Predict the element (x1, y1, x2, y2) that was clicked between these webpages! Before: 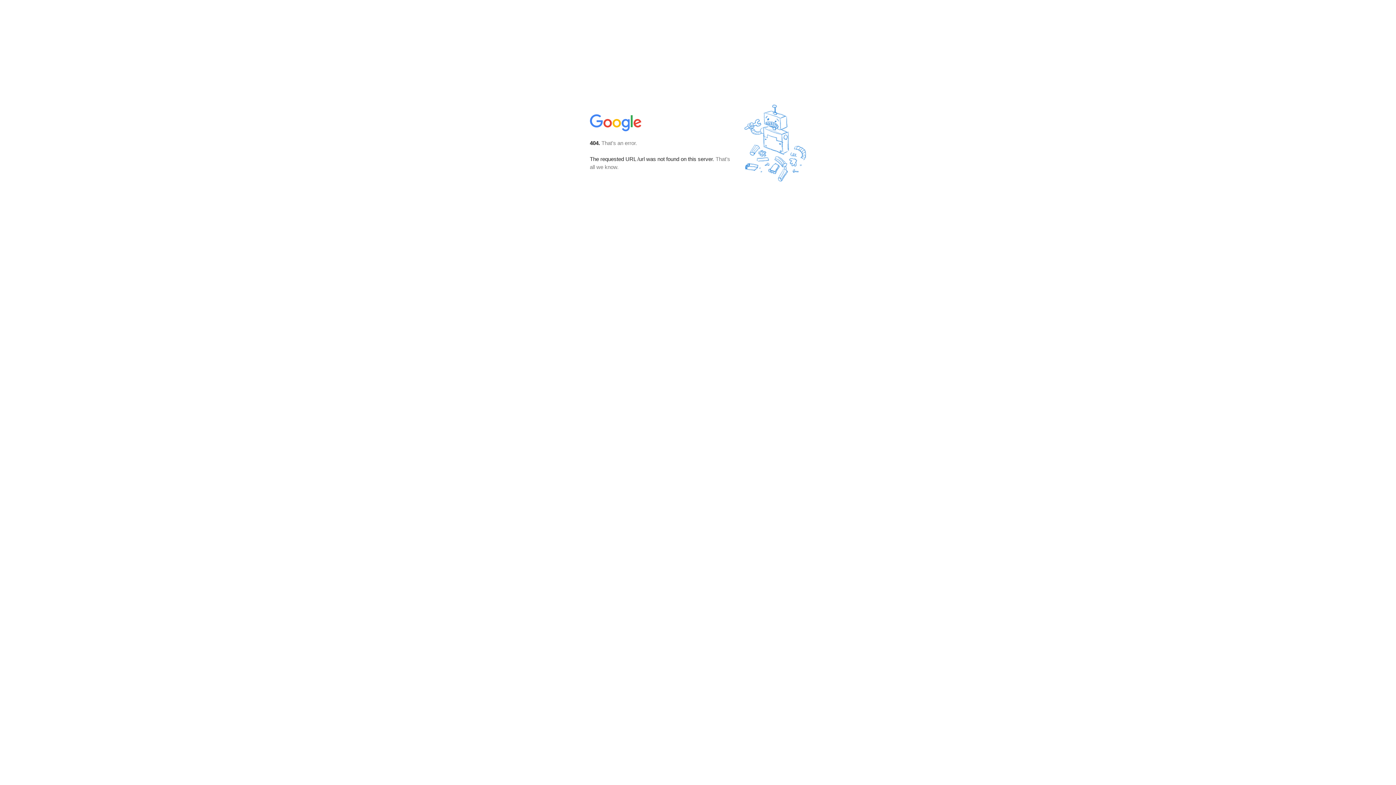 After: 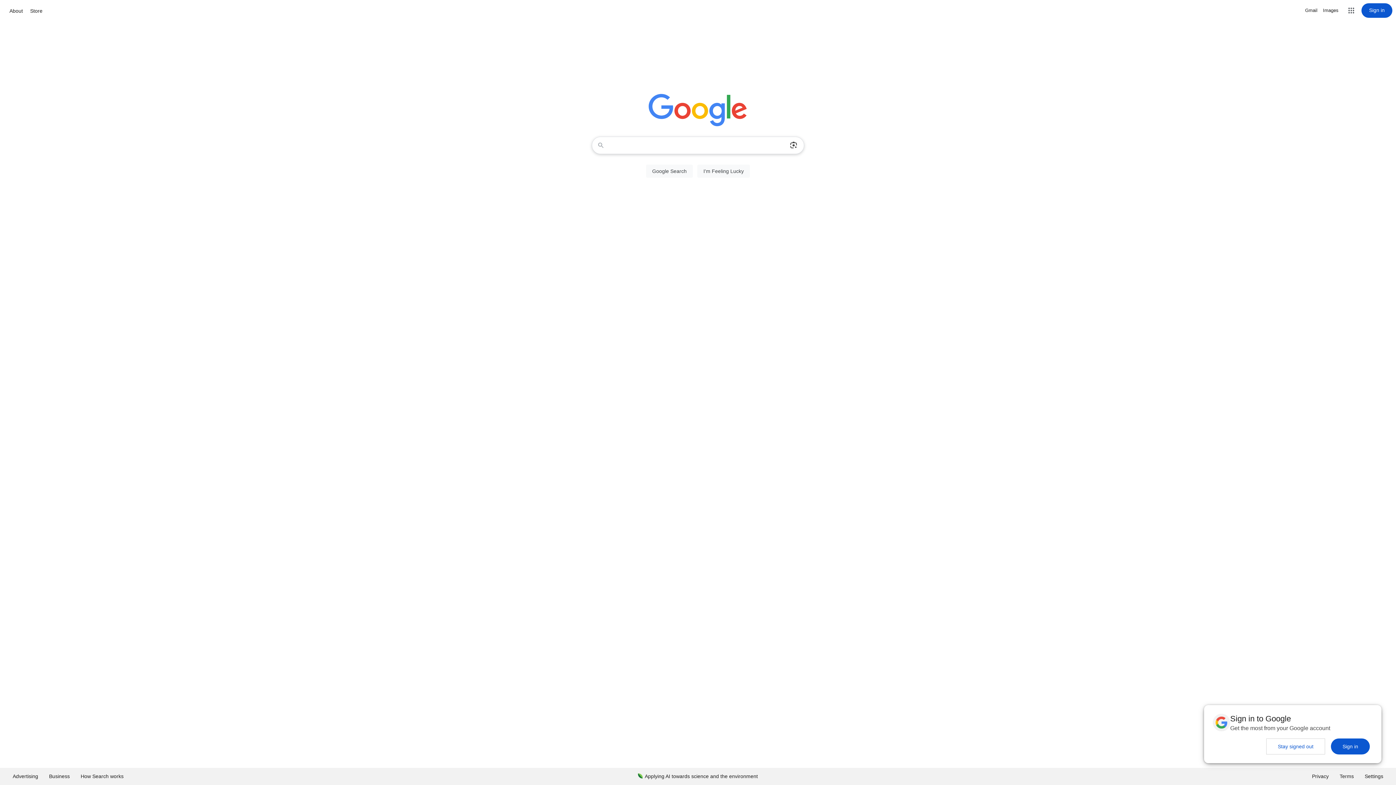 Action: bbox: (590, 127, 642, 134)